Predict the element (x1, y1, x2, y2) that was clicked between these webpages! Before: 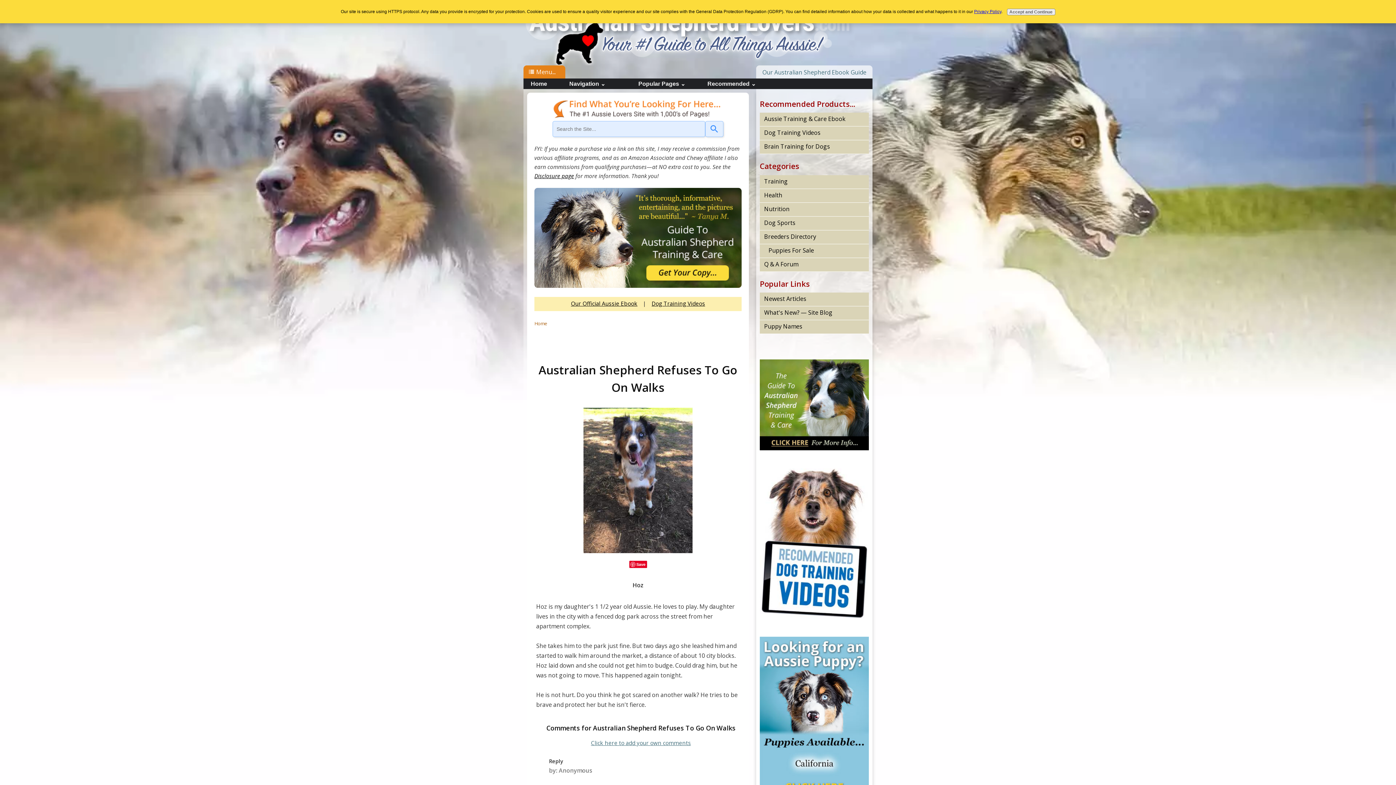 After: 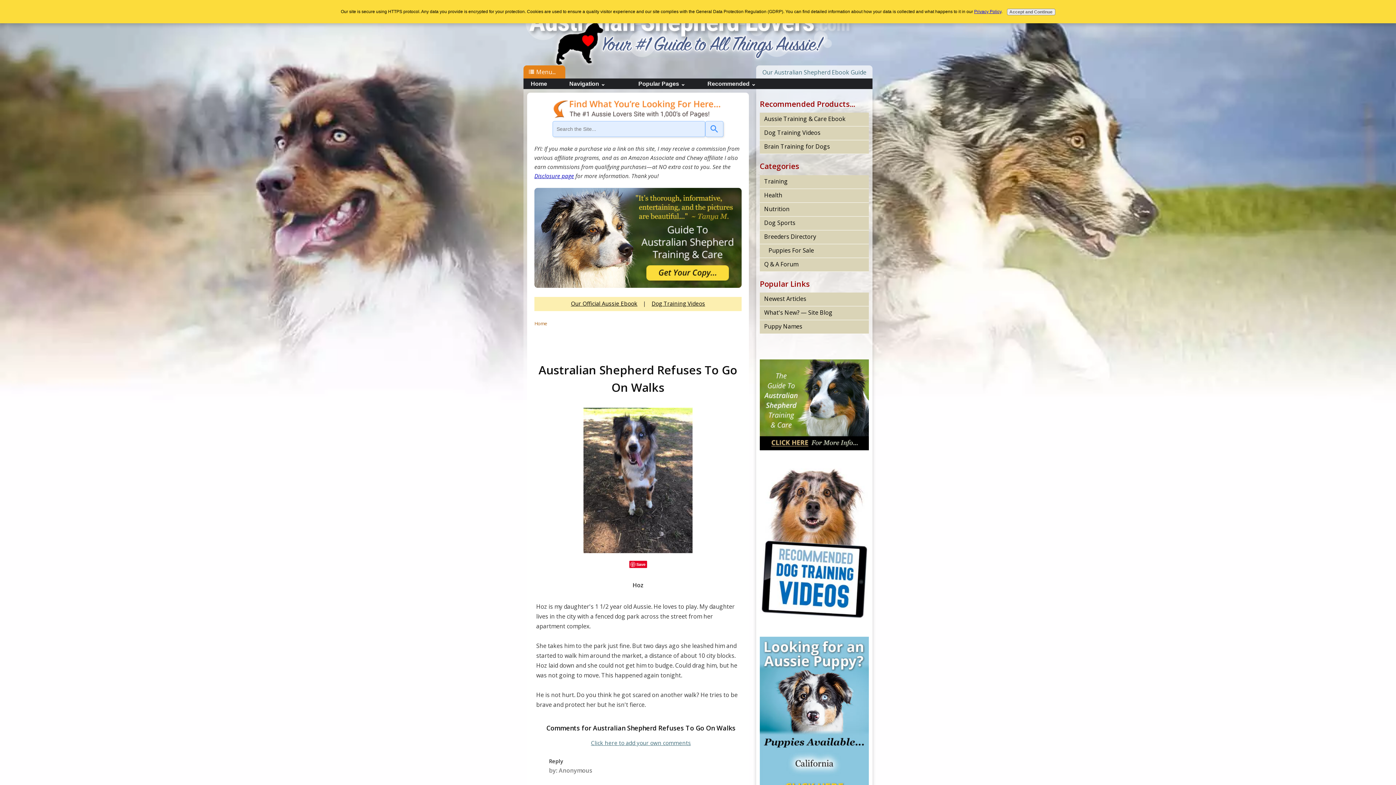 Action: label: Disclosure page bbox: (534, 172, 574, 179)